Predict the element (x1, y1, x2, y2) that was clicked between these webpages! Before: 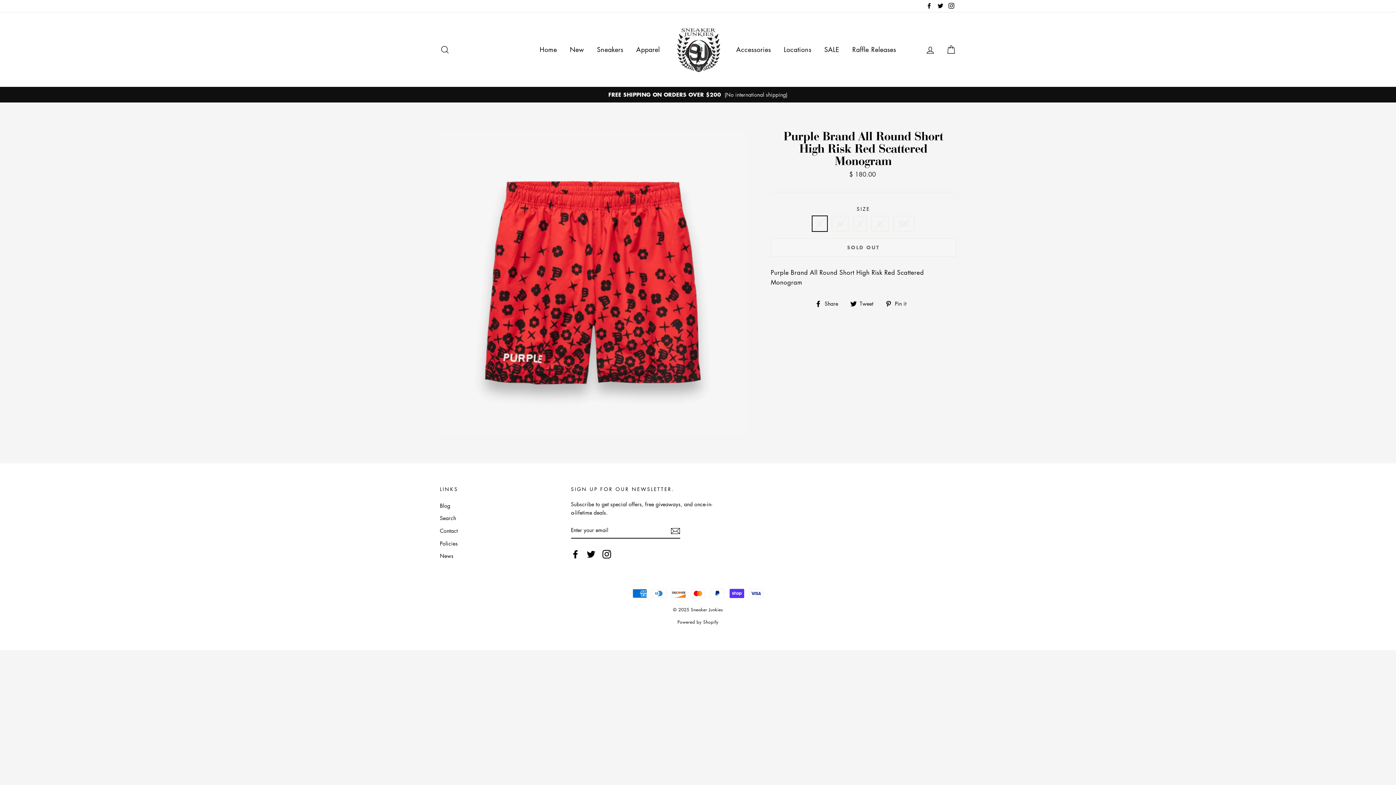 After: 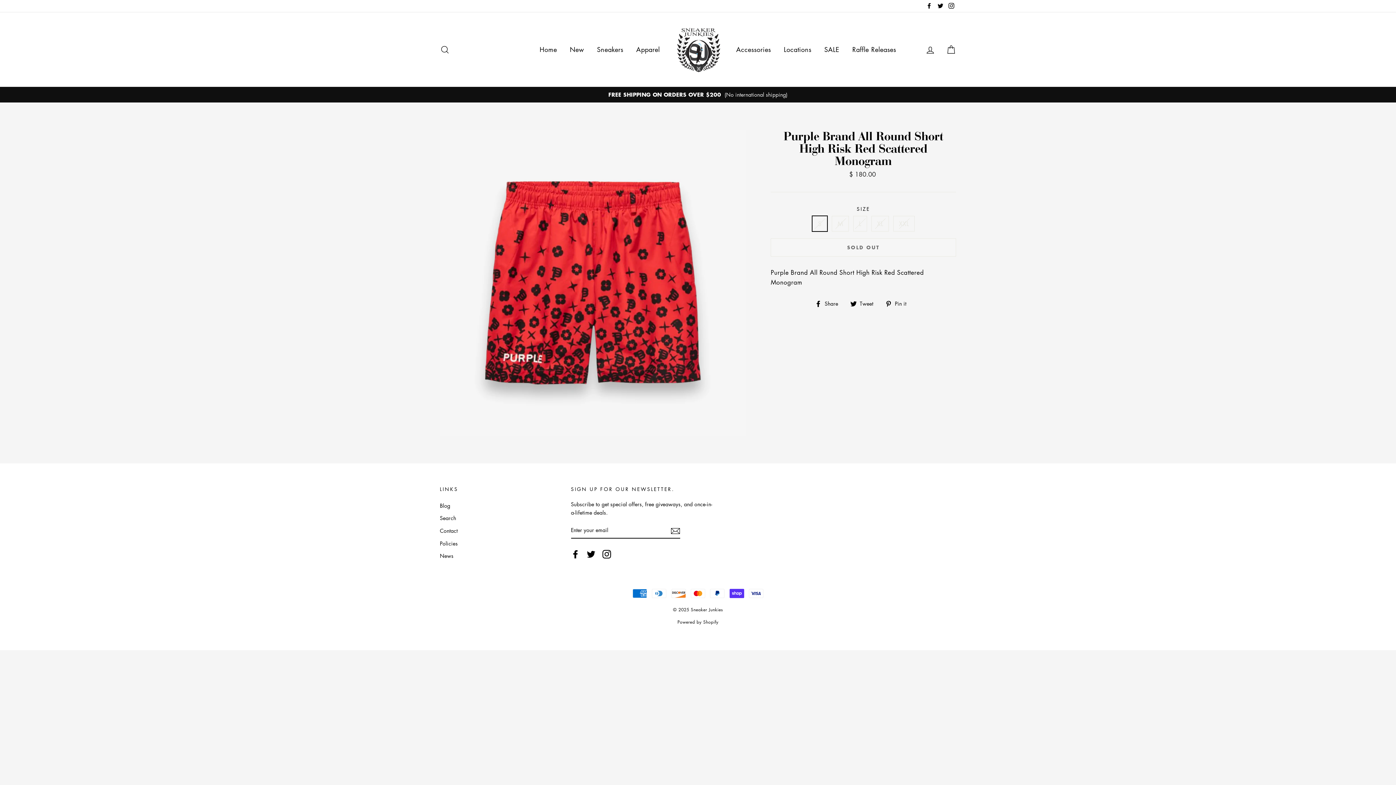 Action: label: Twitter bbox: (935, 0, 945, 12)